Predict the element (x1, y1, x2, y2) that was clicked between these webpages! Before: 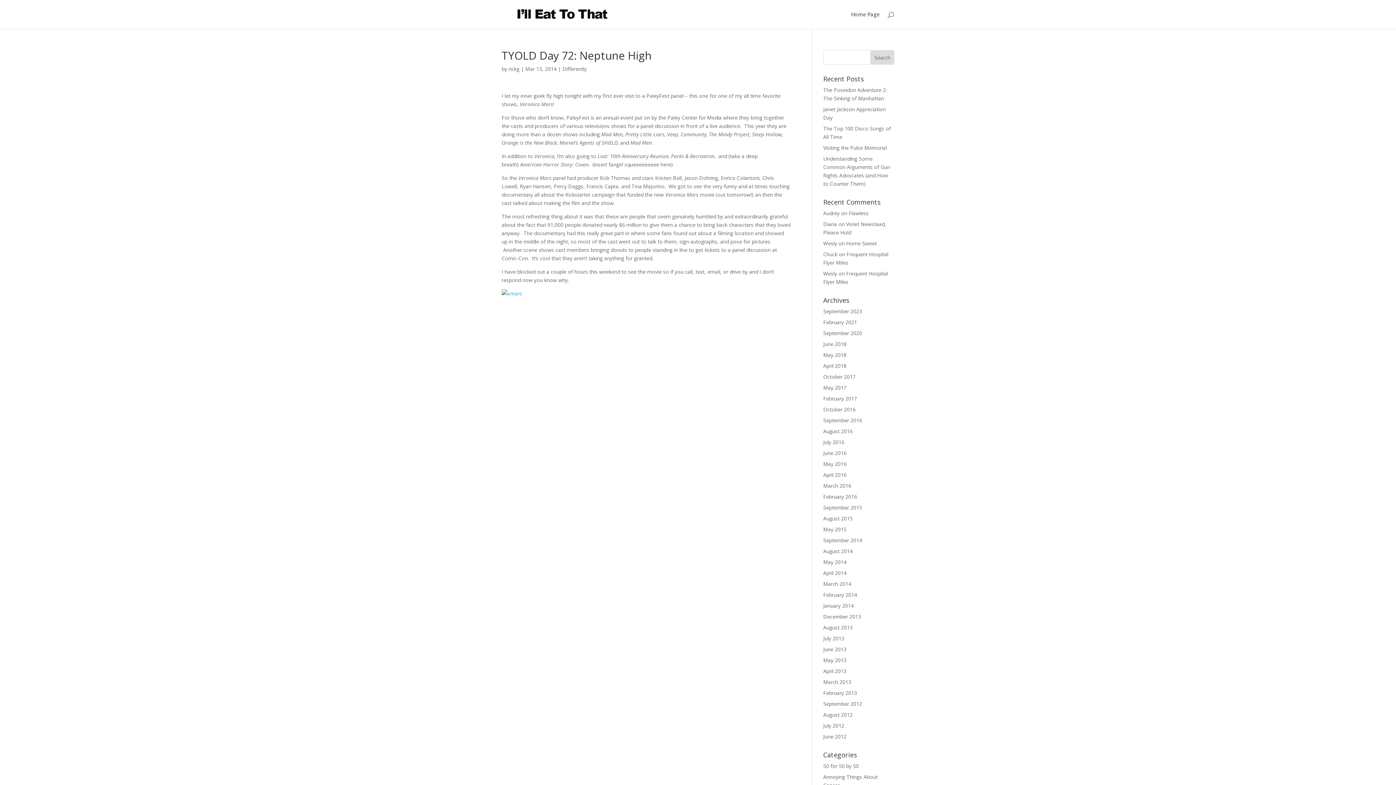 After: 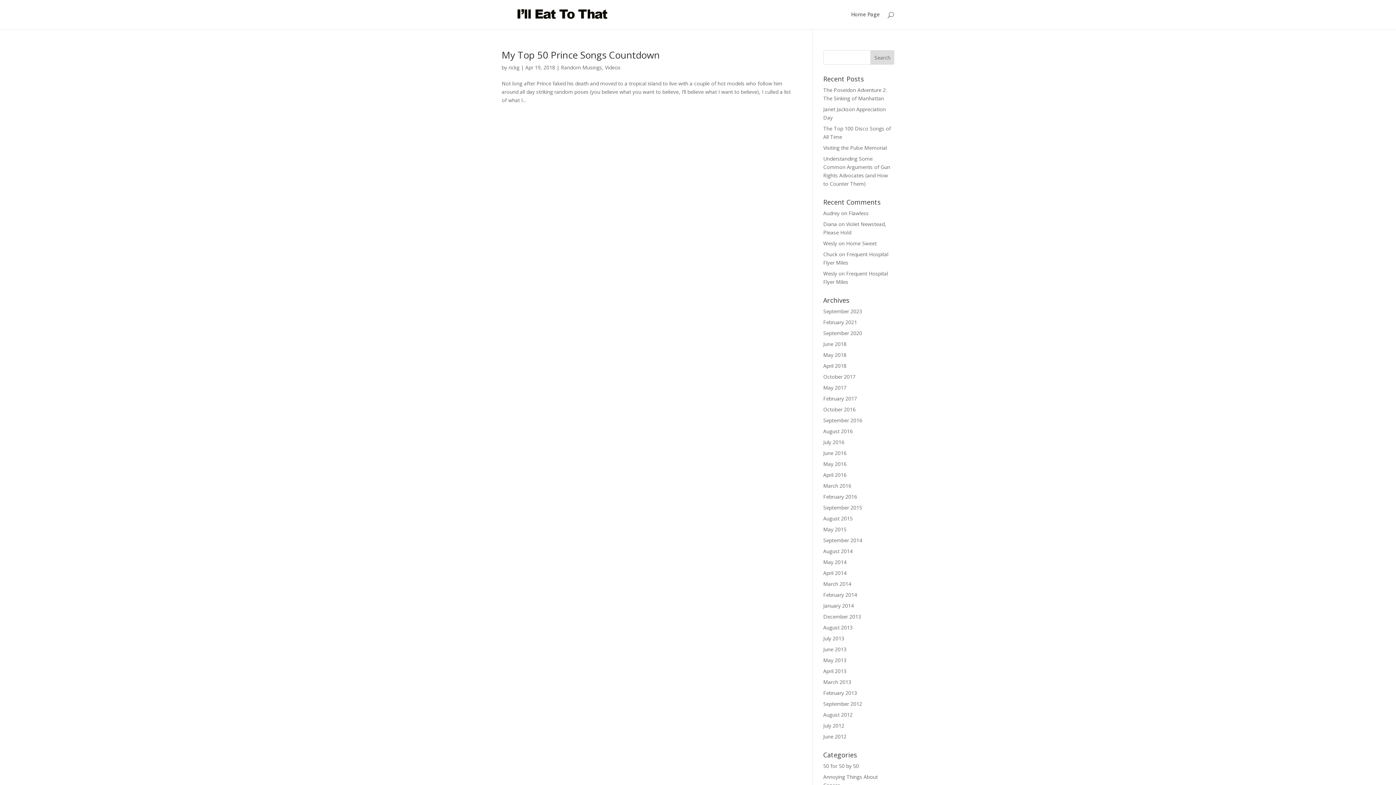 Action: bbox: (823, 362, 846, 369) label: April 2018